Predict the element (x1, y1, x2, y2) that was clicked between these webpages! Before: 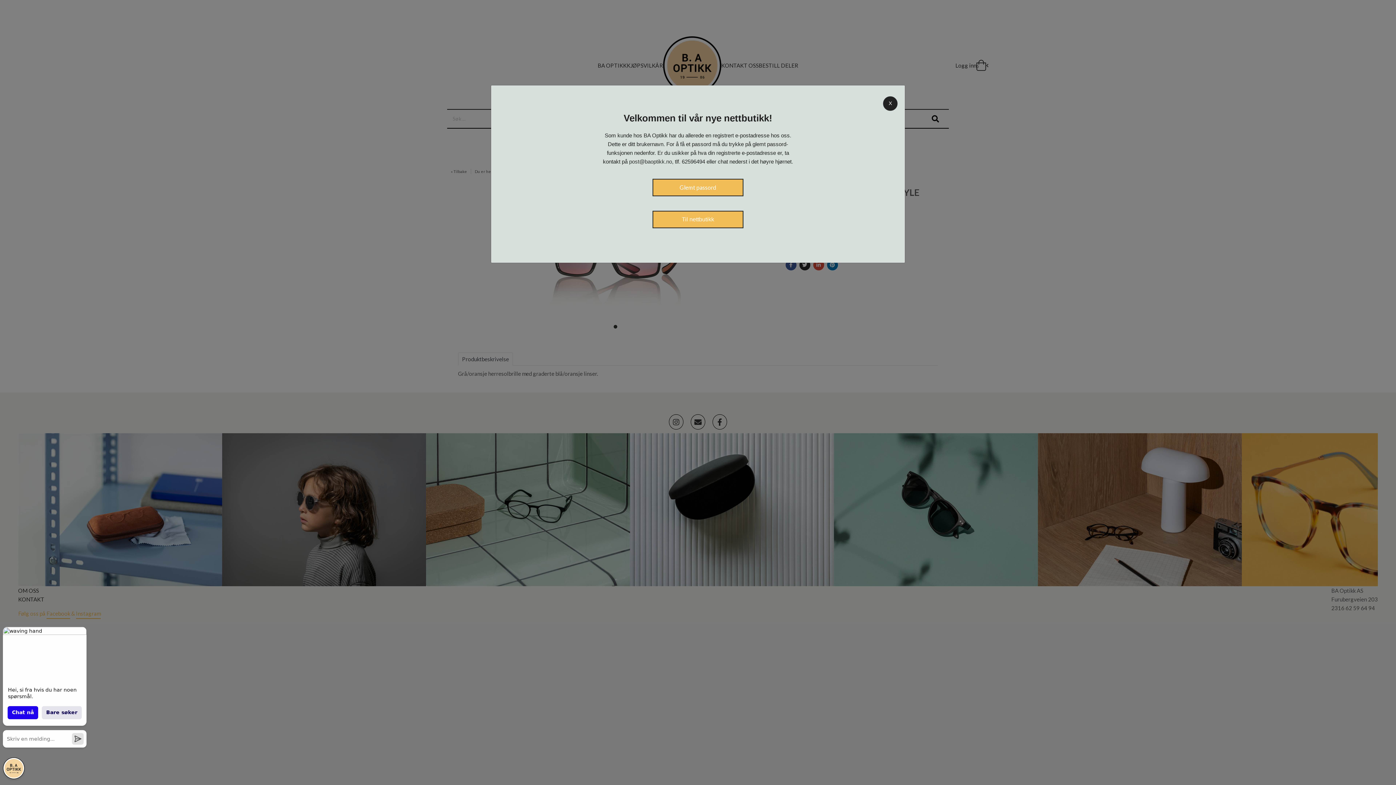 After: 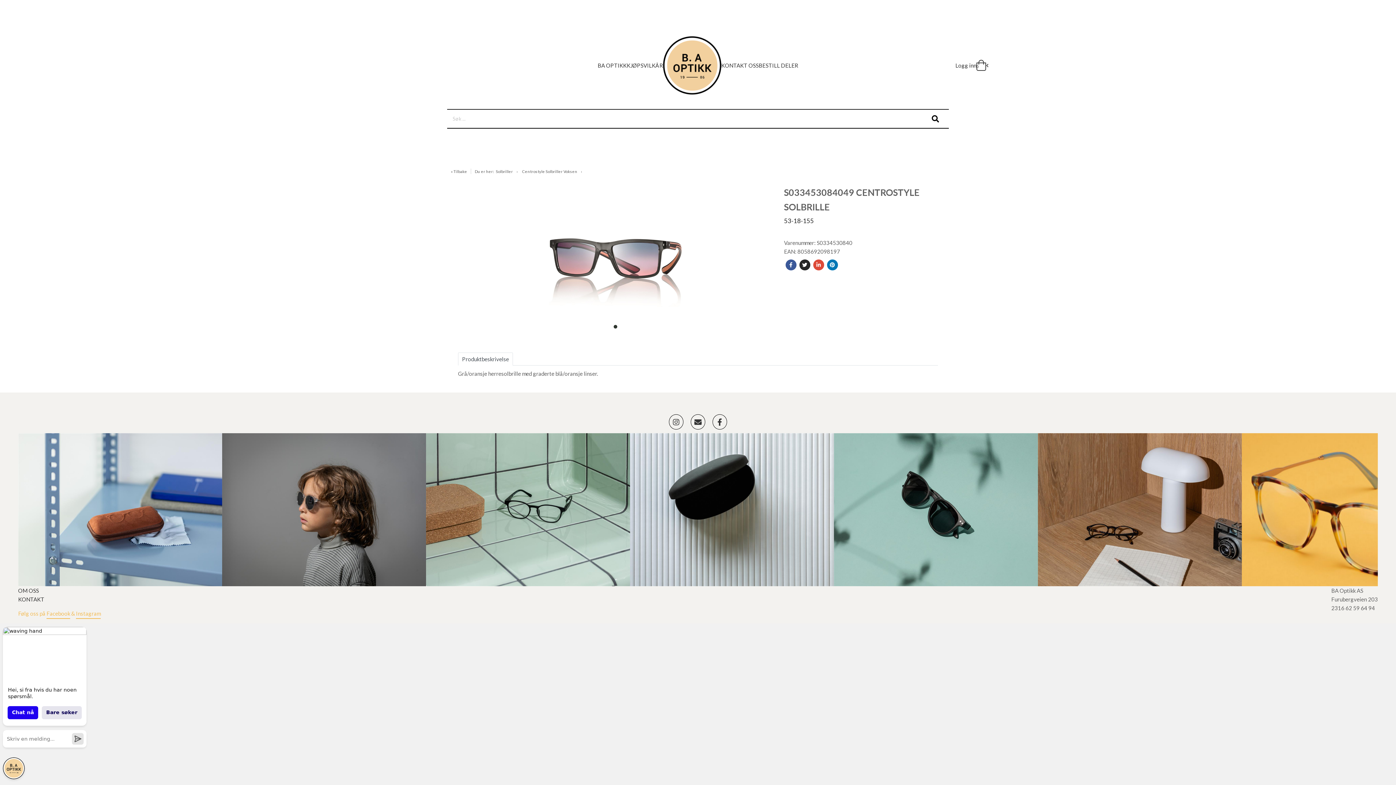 Action: label: Til nettbutikk bbox: (652, 210, 743, 228)